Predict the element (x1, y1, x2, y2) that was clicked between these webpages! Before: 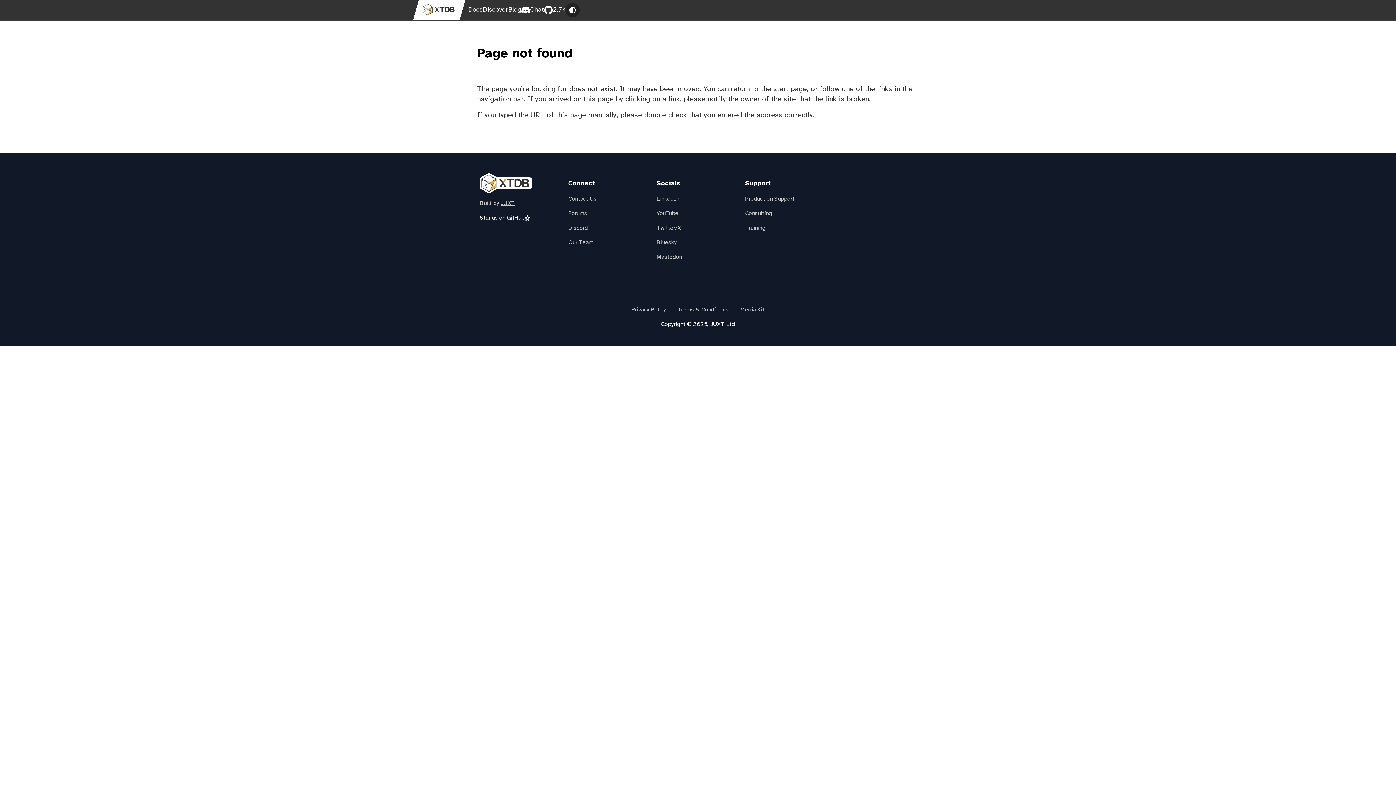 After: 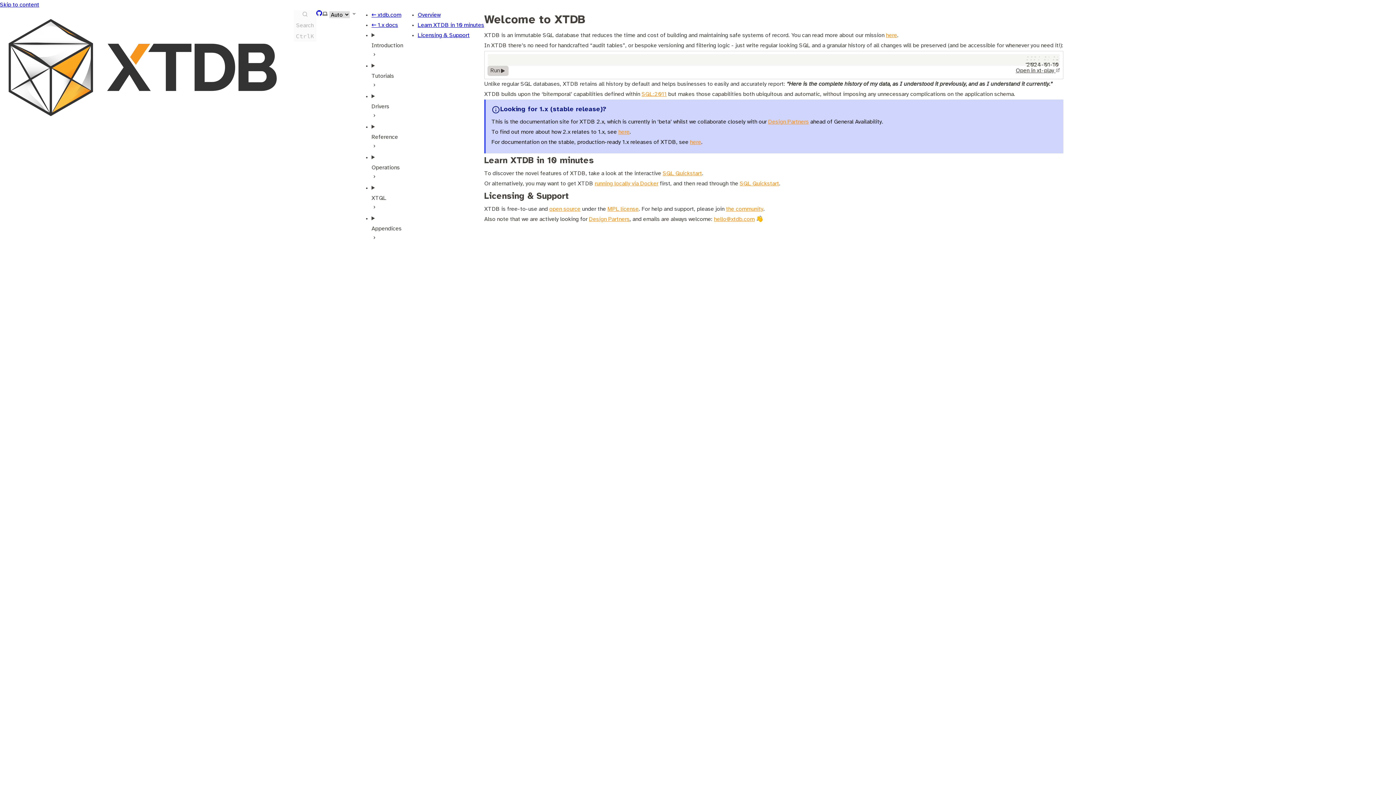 Action: label: Docs bbox: (468, 5, 482, 15)